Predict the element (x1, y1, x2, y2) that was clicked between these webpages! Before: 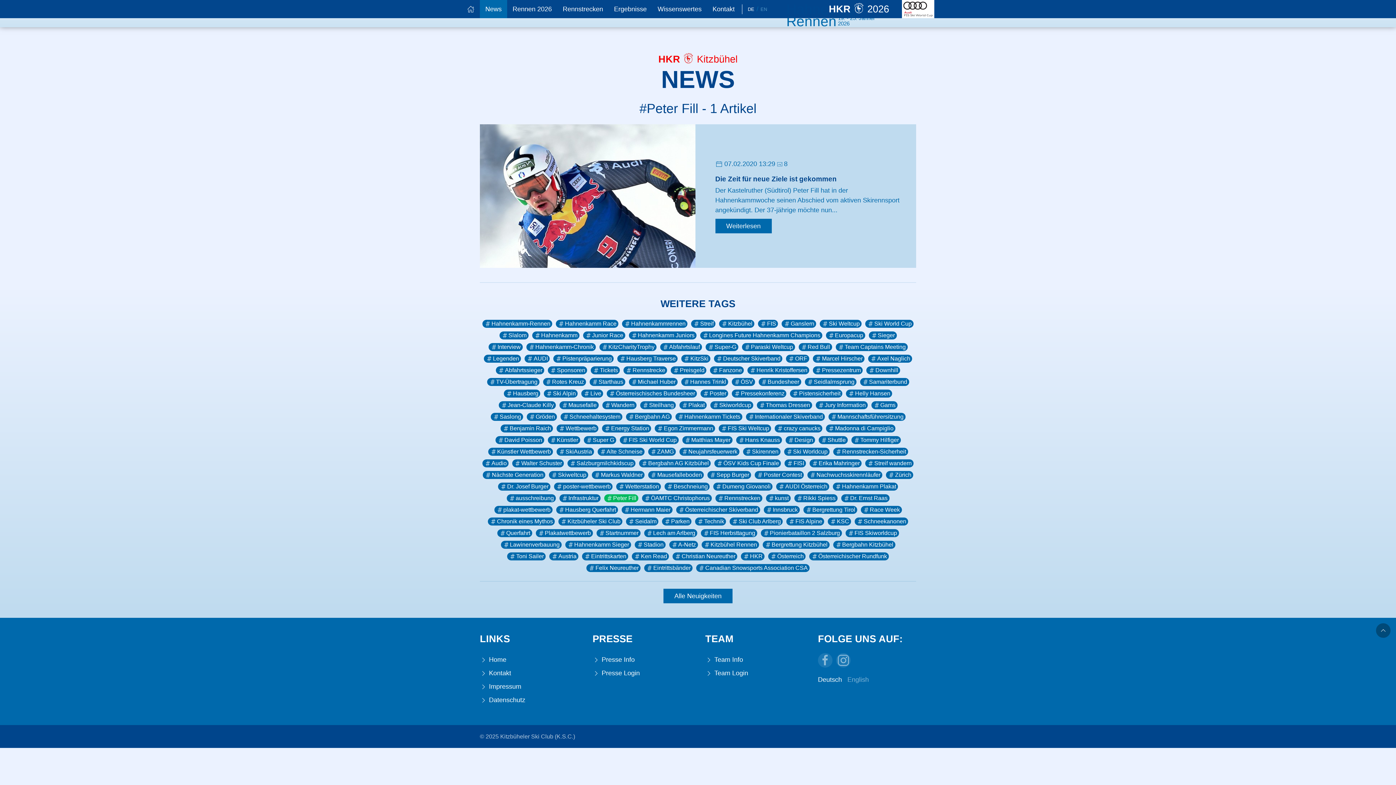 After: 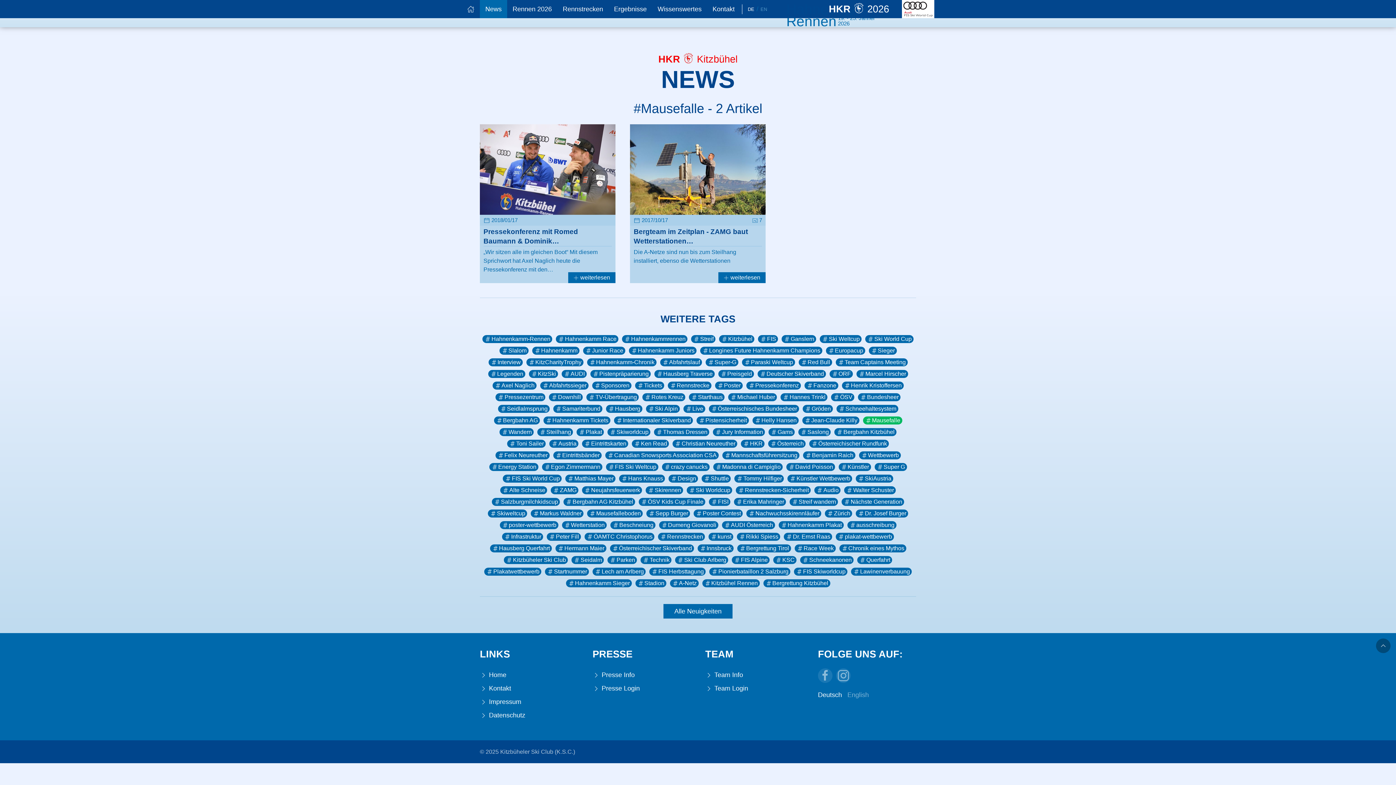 Action: label: Mausefalle bbox: (559, 401, 598, 409)